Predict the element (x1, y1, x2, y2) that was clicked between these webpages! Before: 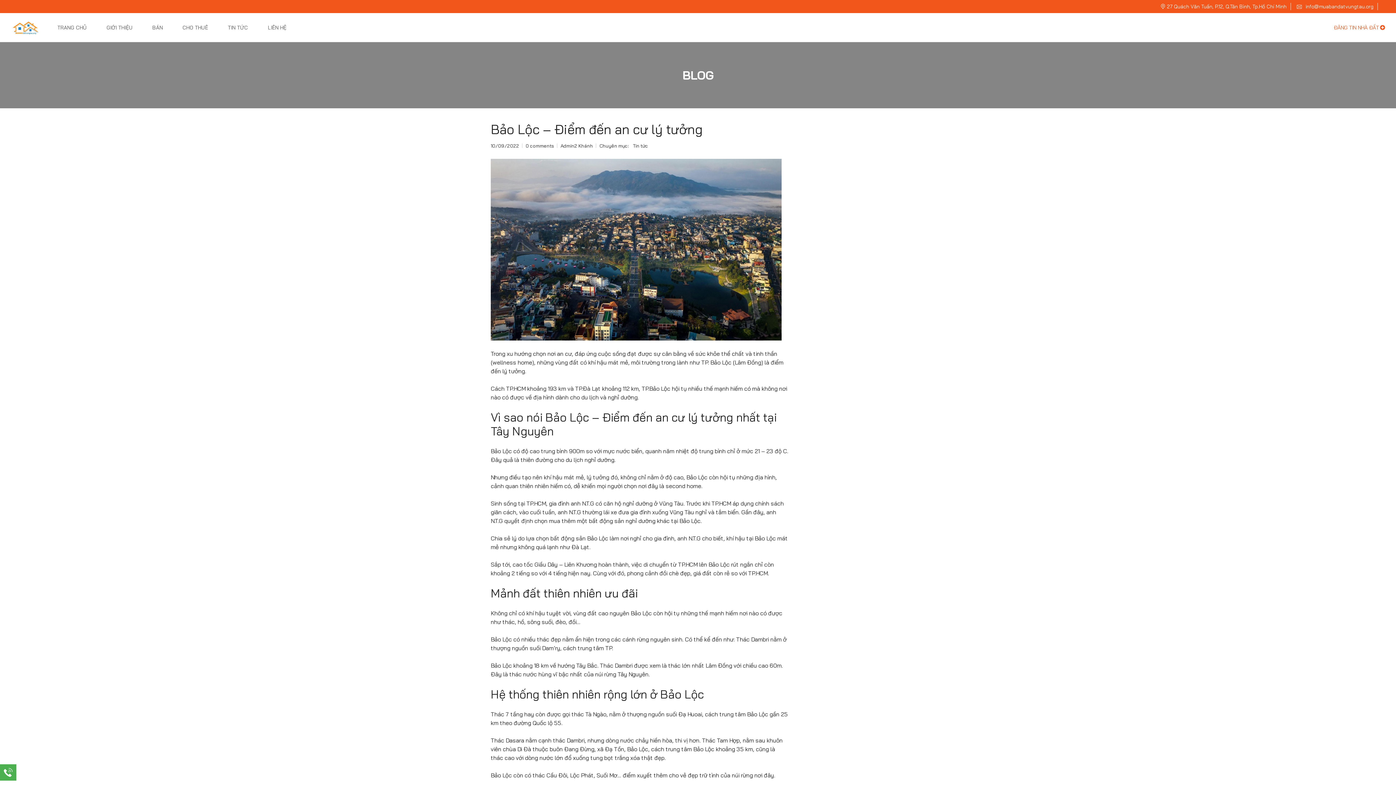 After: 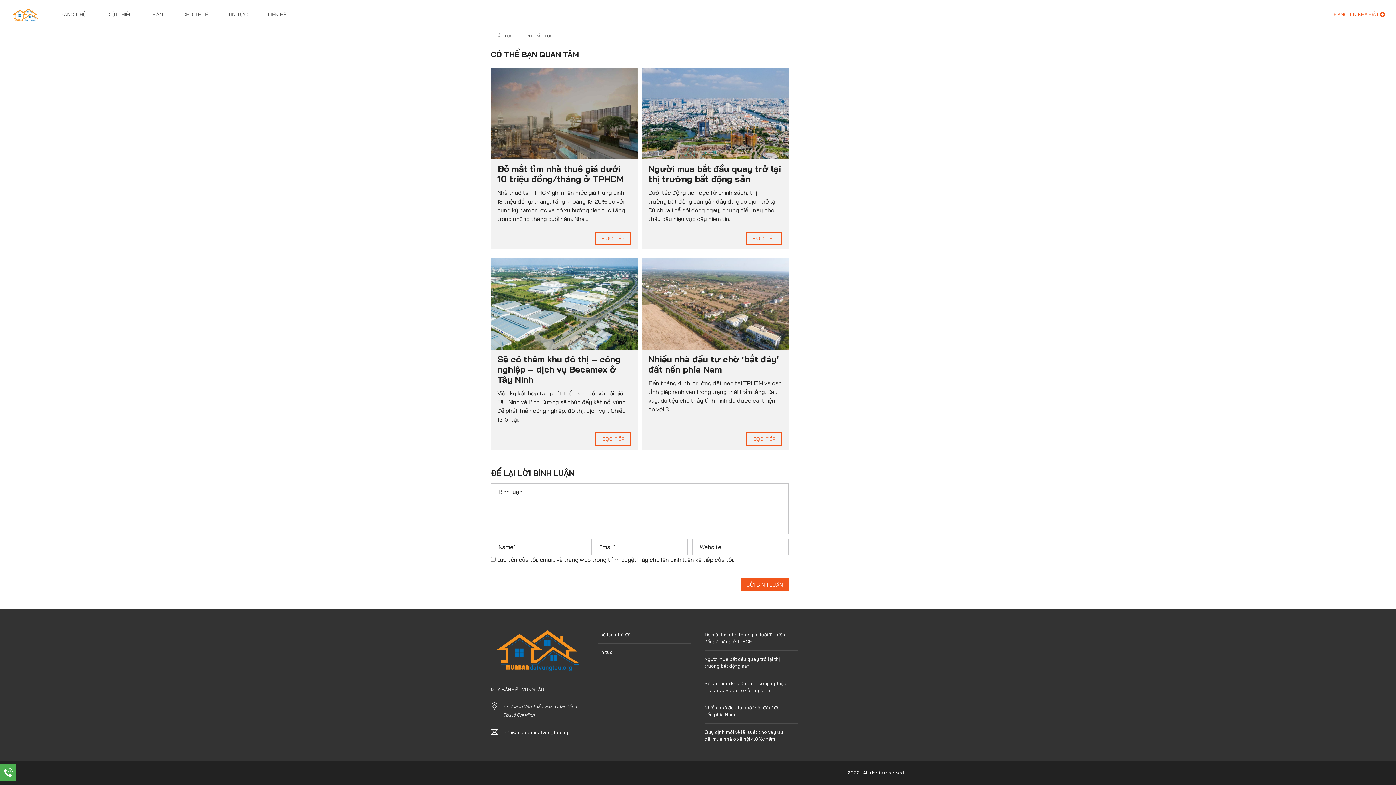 Action: label: 0 comments bbox: (525, 142, 554, 148)